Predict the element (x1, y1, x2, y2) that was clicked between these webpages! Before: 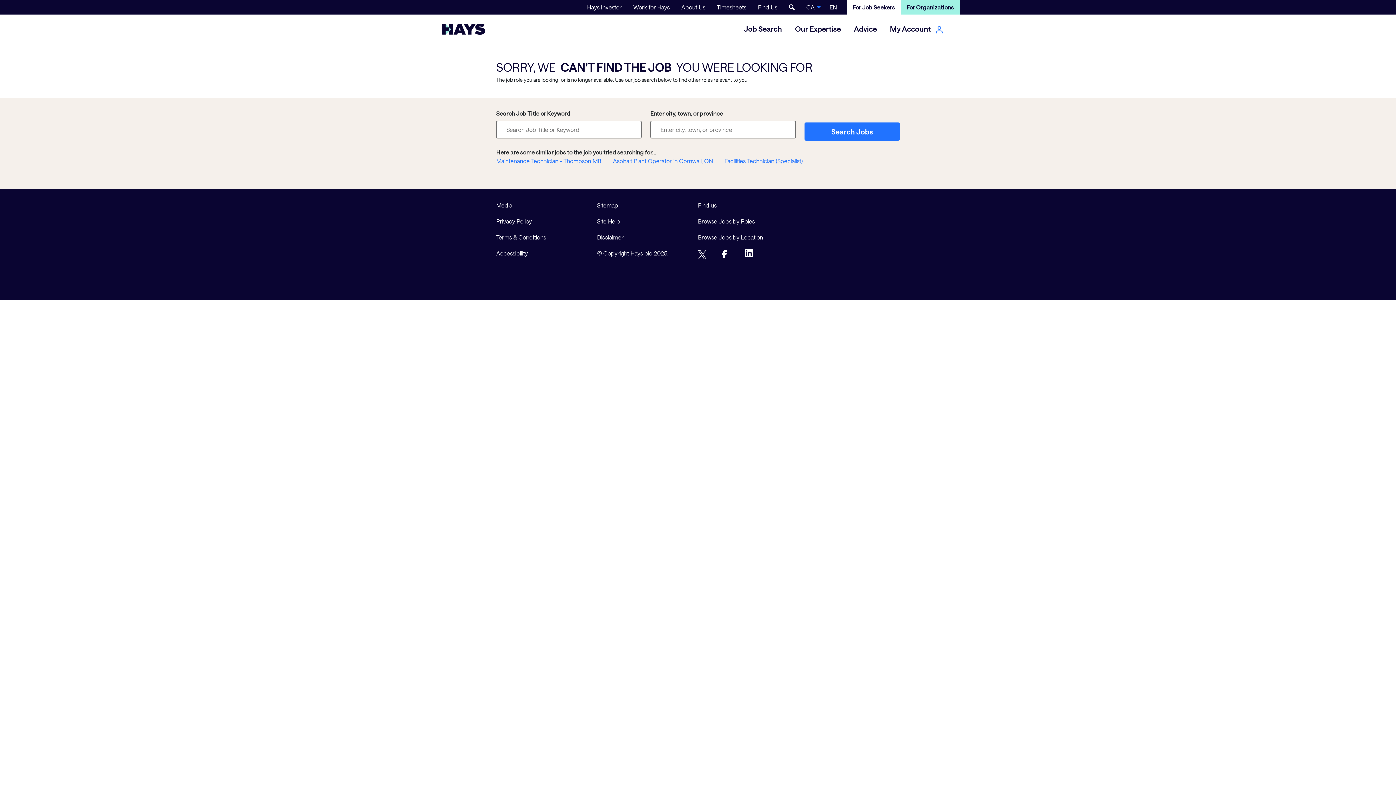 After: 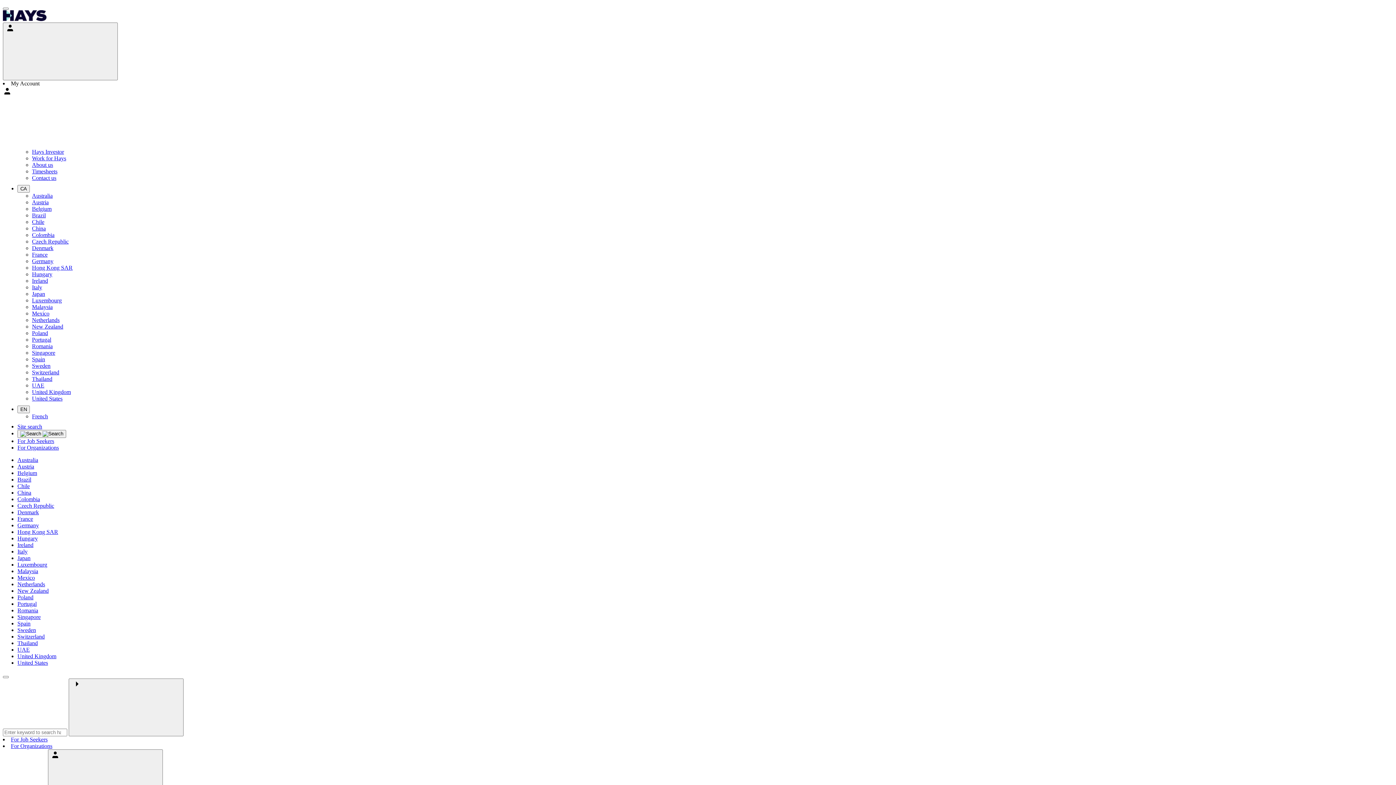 Action: label: For Organizations bbox: (901, 0, 960, 14)